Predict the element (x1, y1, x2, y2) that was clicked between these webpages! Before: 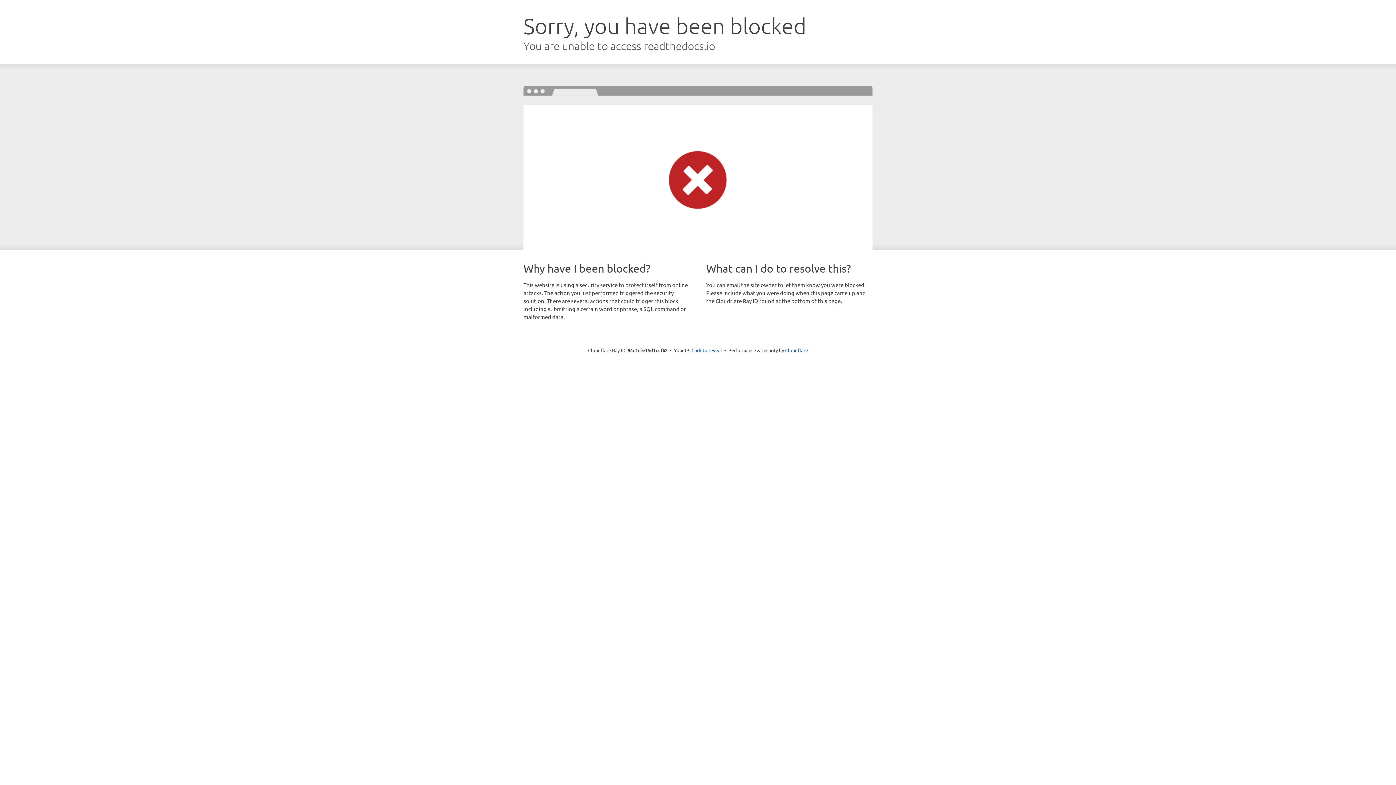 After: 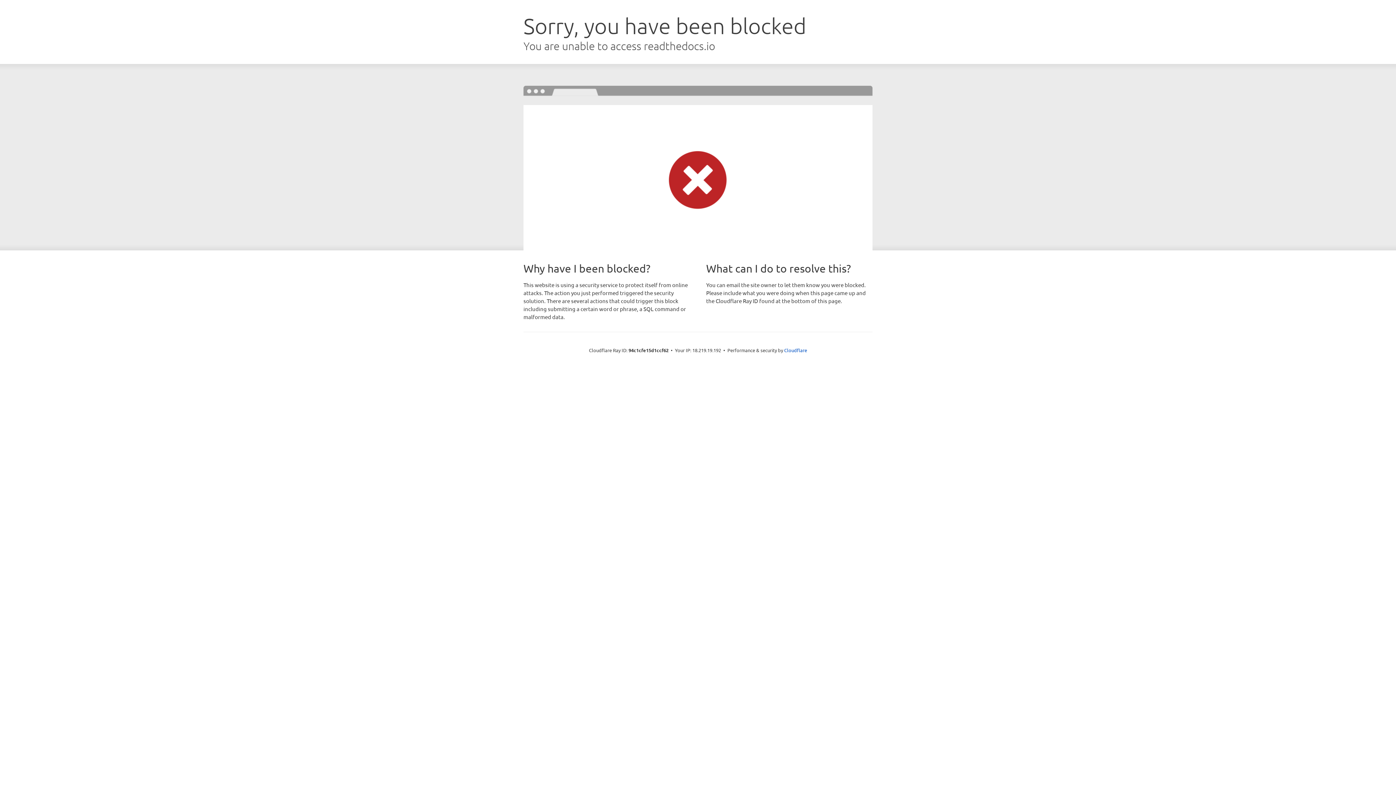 Action: bbox: (691, 346, 722, 353) label: Click to reveal